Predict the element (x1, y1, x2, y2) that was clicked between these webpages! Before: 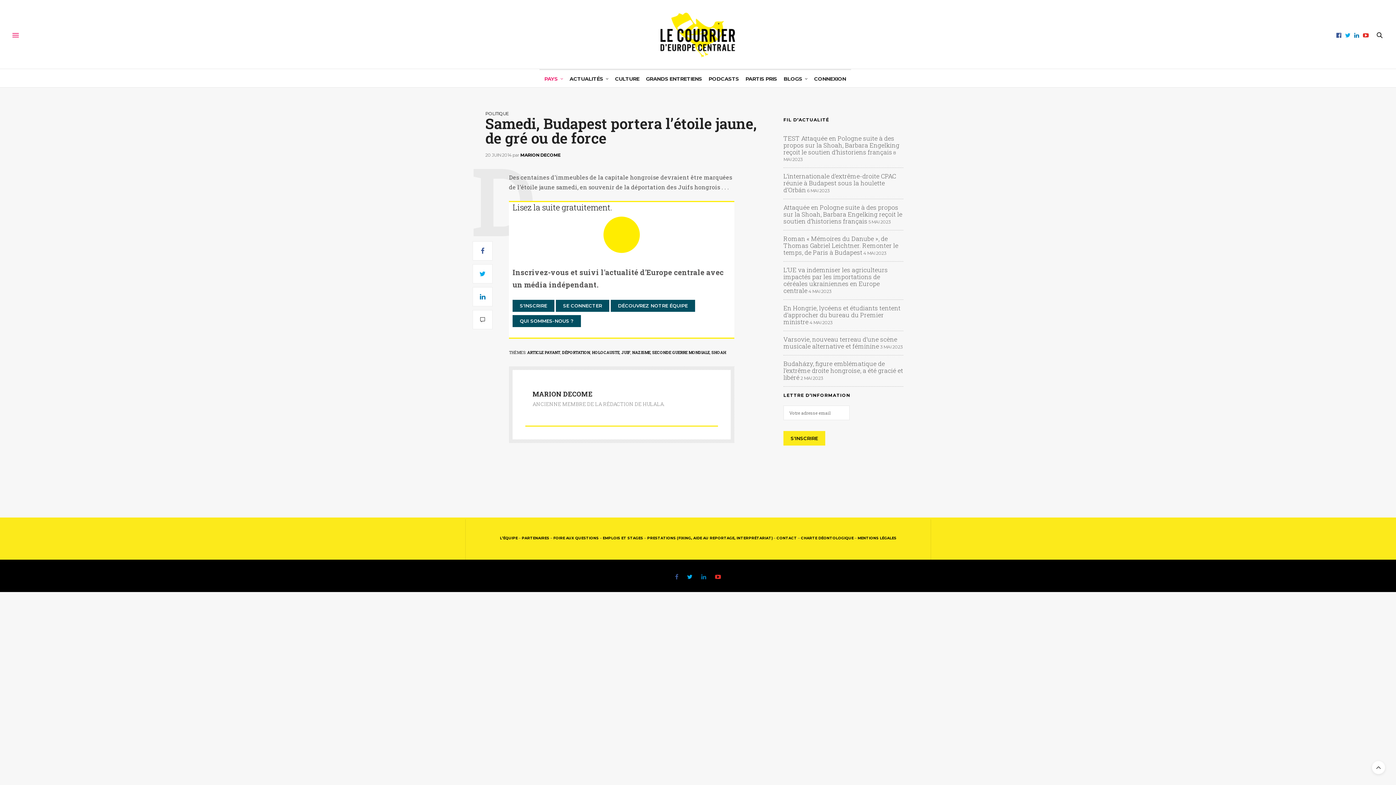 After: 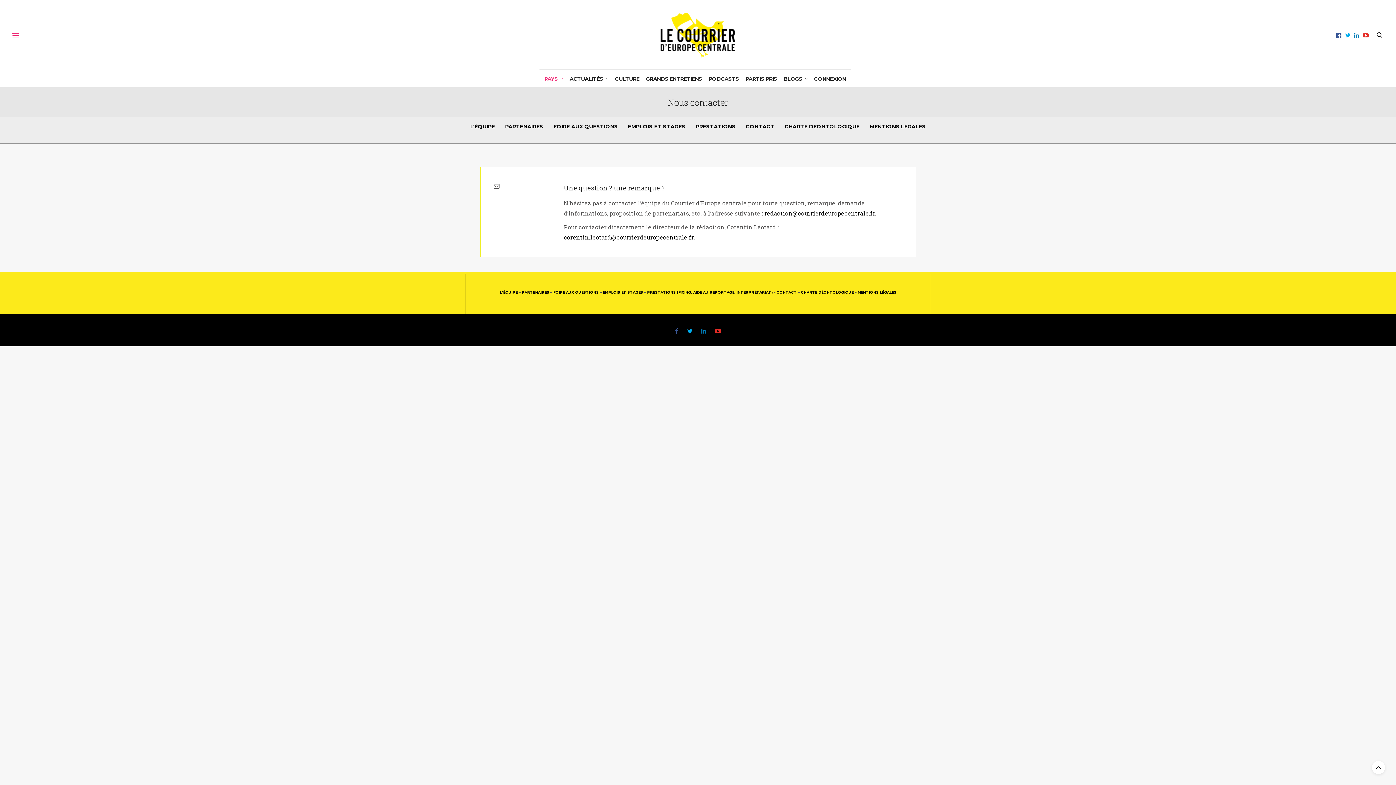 Action: label: CONTACT bbox: (776, 536, 797, 540)